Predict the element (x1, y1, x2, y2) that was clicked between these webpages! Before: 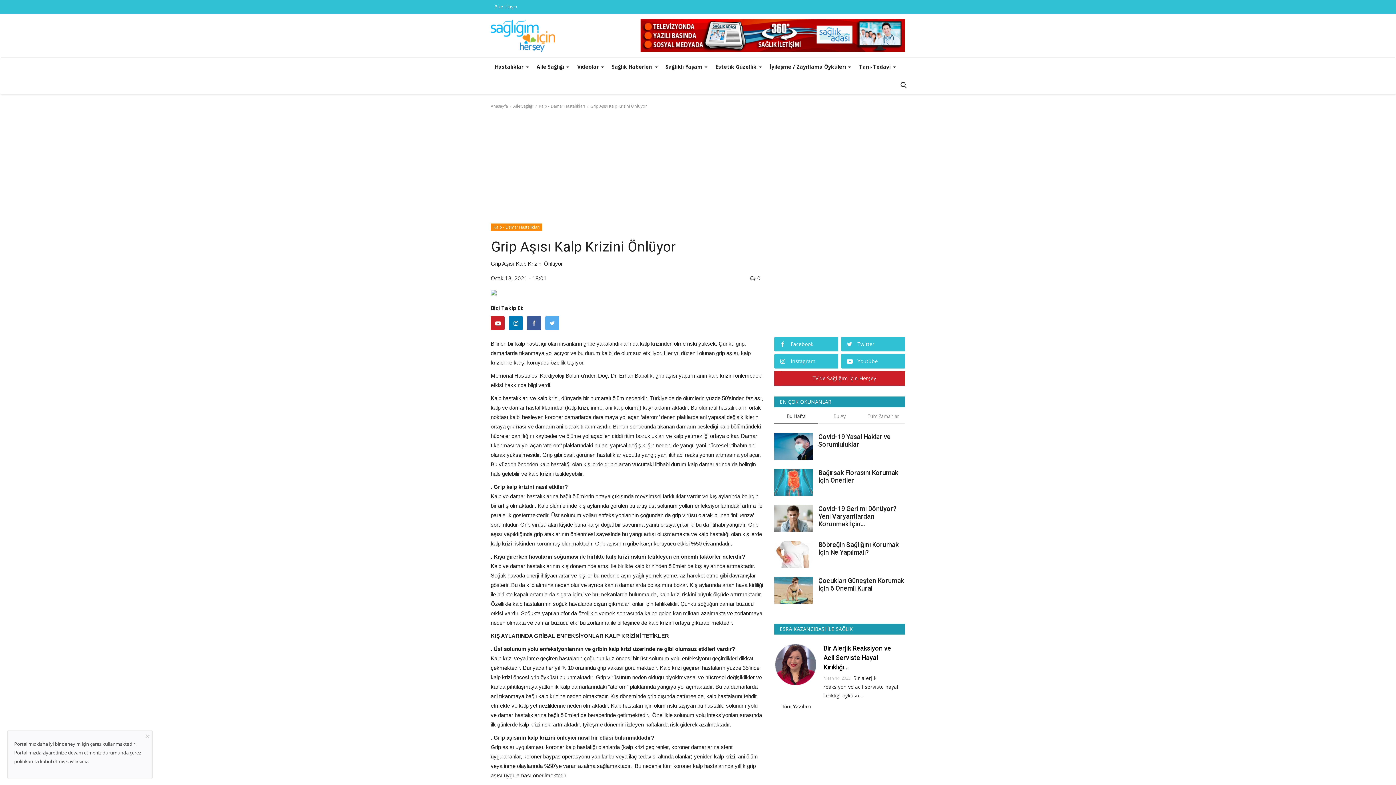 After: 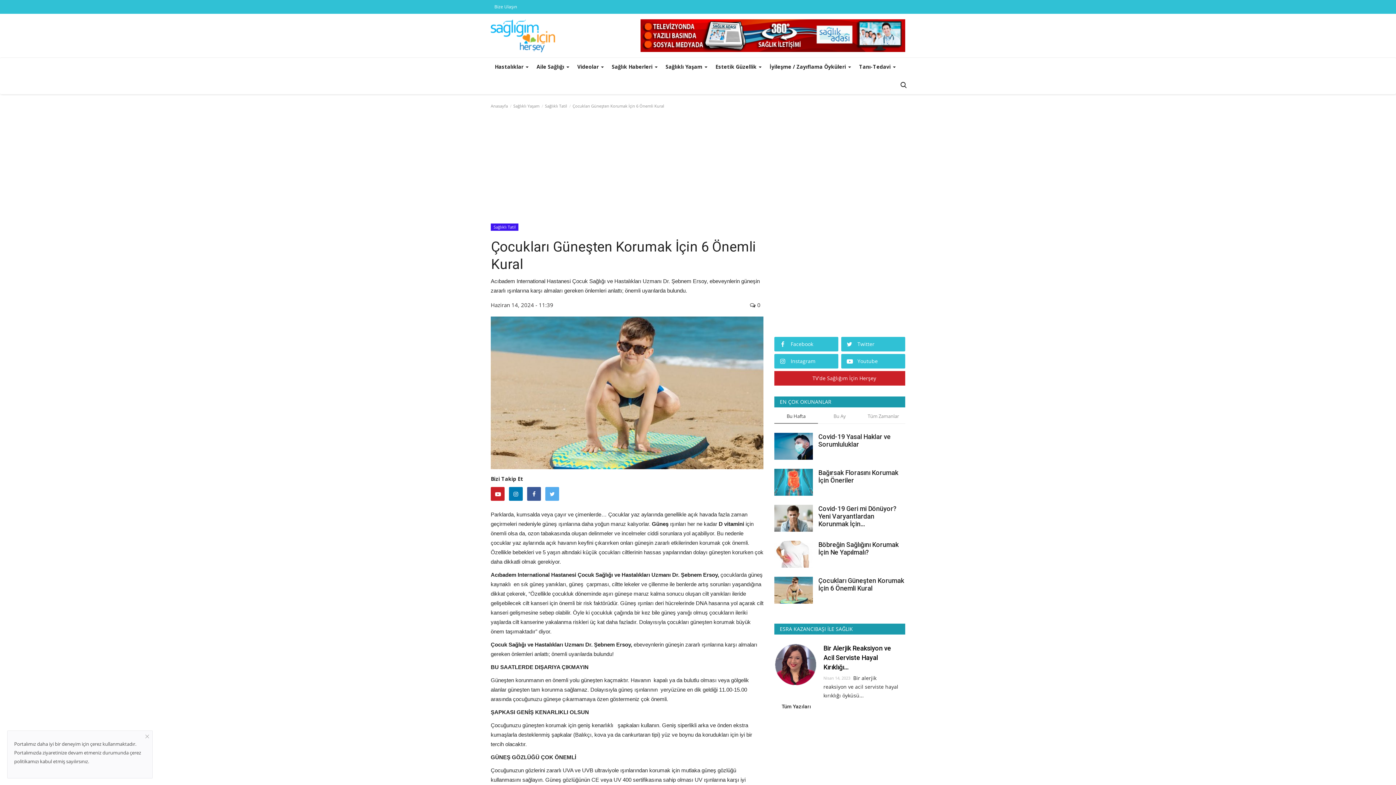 Action: label: Çocukları Güneşten Korumak İçin 6 Önemli Kural bbox: (818, 577, 905, 592)